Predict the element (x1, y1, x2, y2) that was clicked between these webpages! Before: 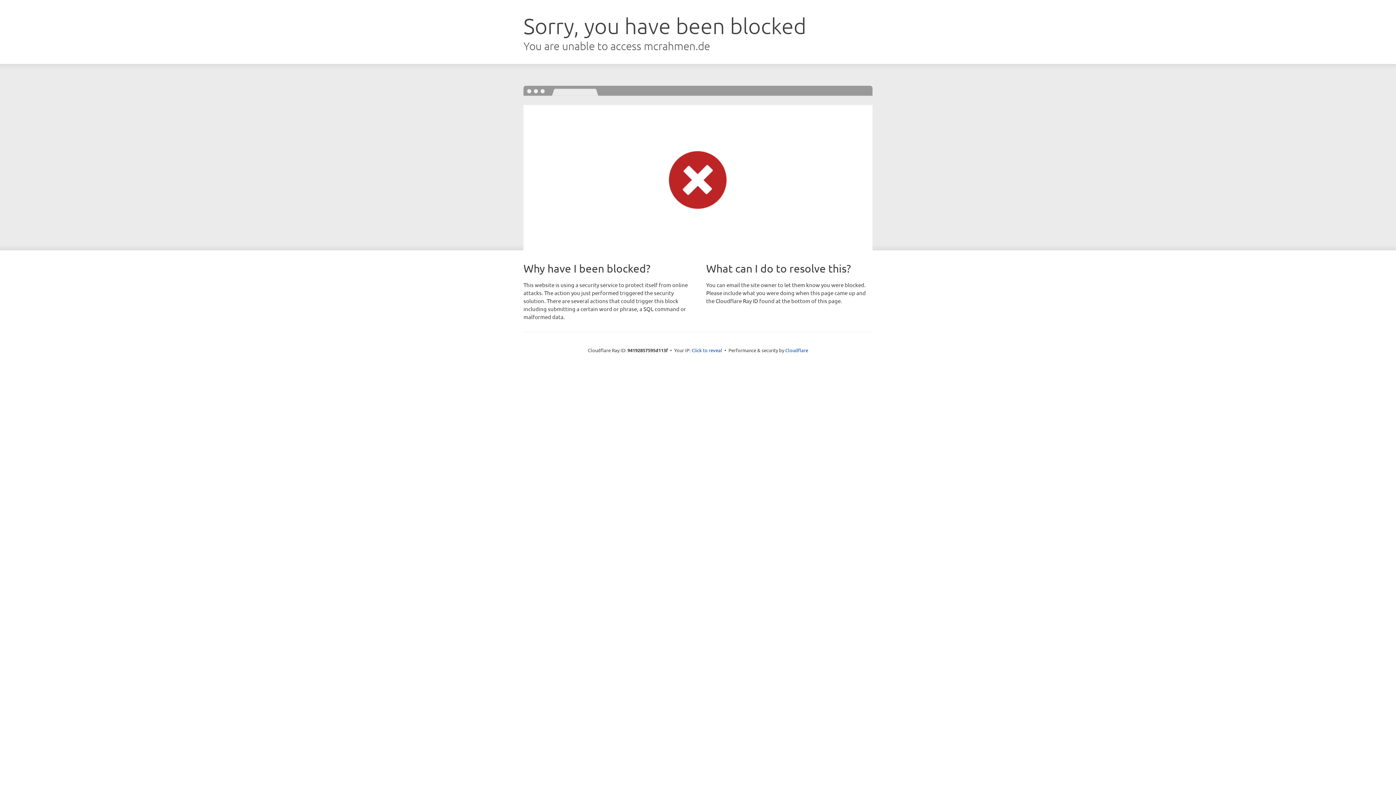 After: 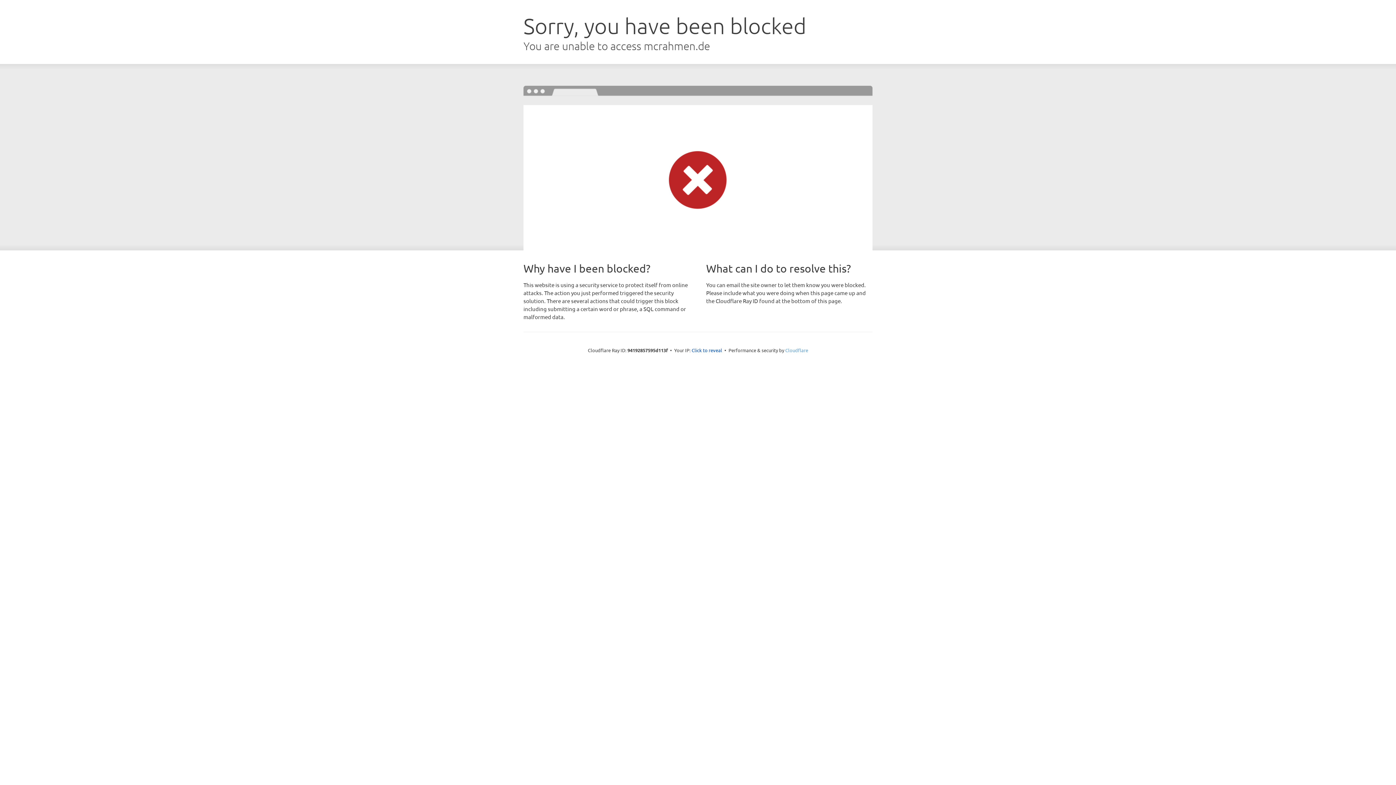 Action: bbox: (785, 347, 808, 353) label: Cloudflare